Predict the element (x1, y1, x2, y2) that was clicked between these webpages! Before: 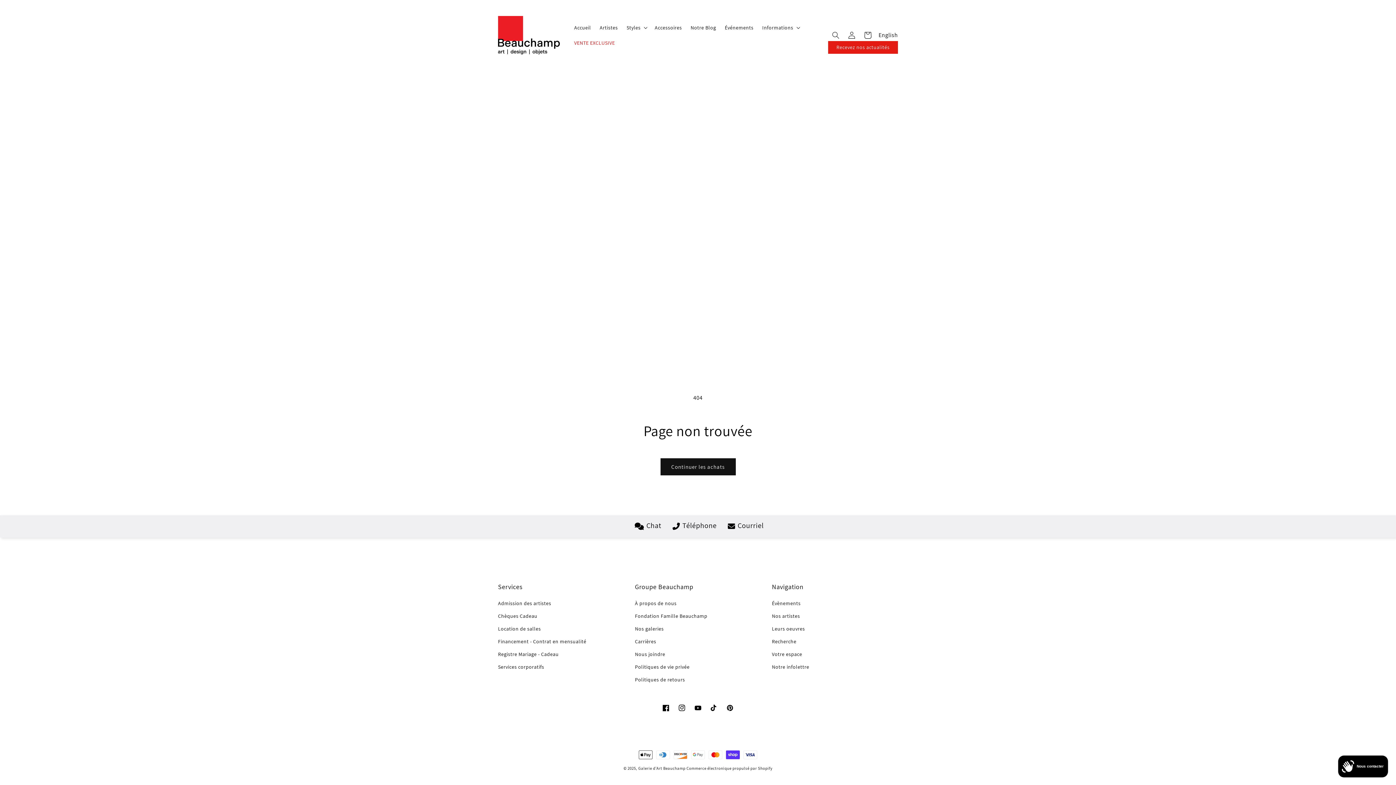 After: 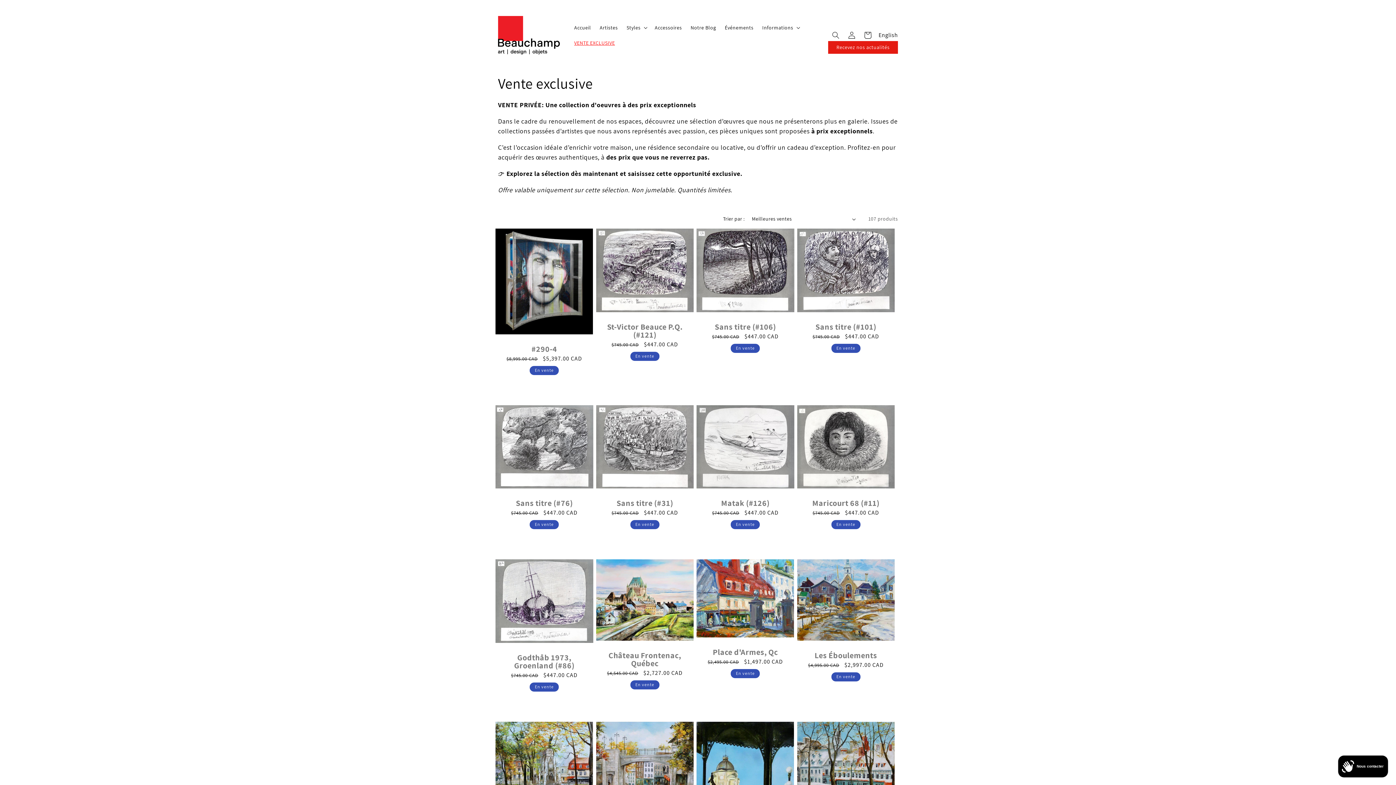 Action: label: VENTE EXCLUSIVE bbox: (570, 35, 619, 50)